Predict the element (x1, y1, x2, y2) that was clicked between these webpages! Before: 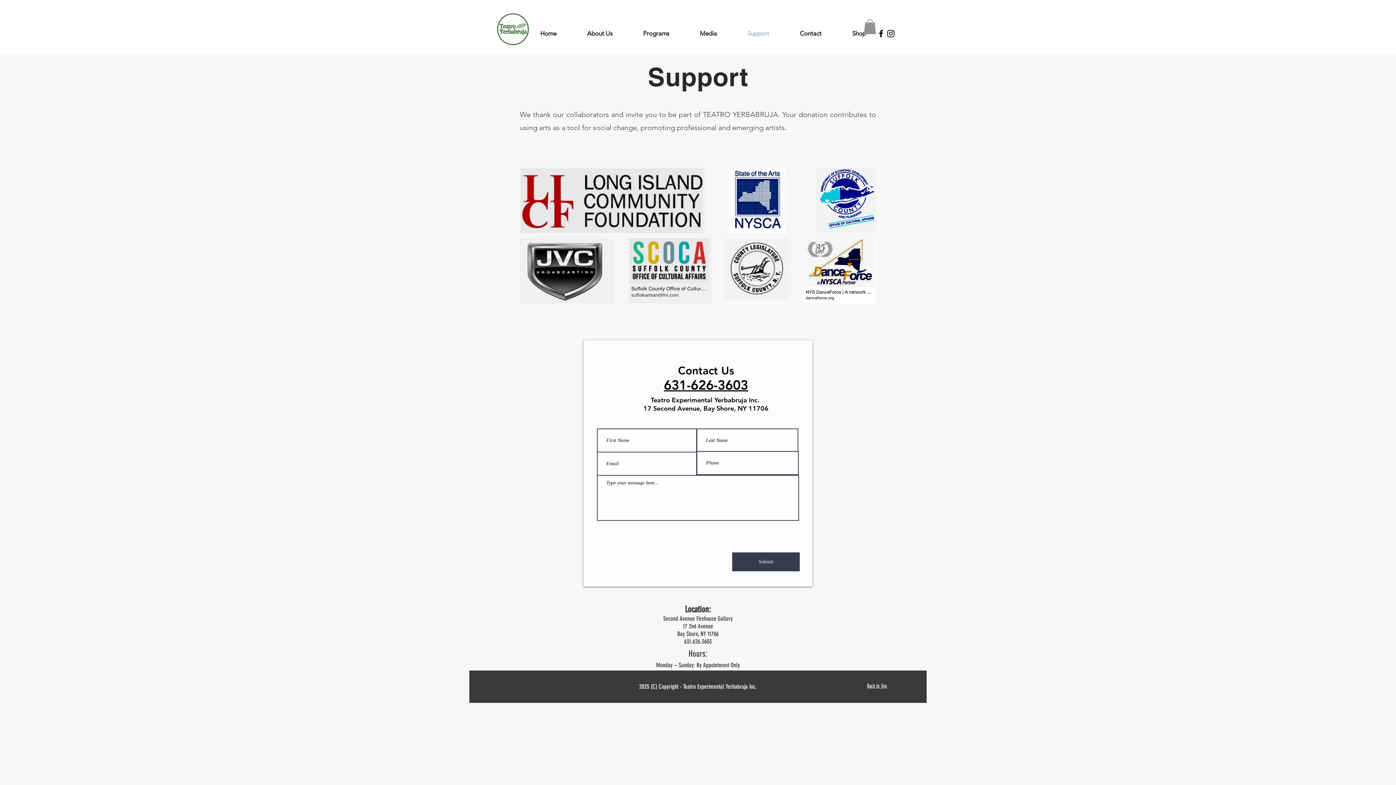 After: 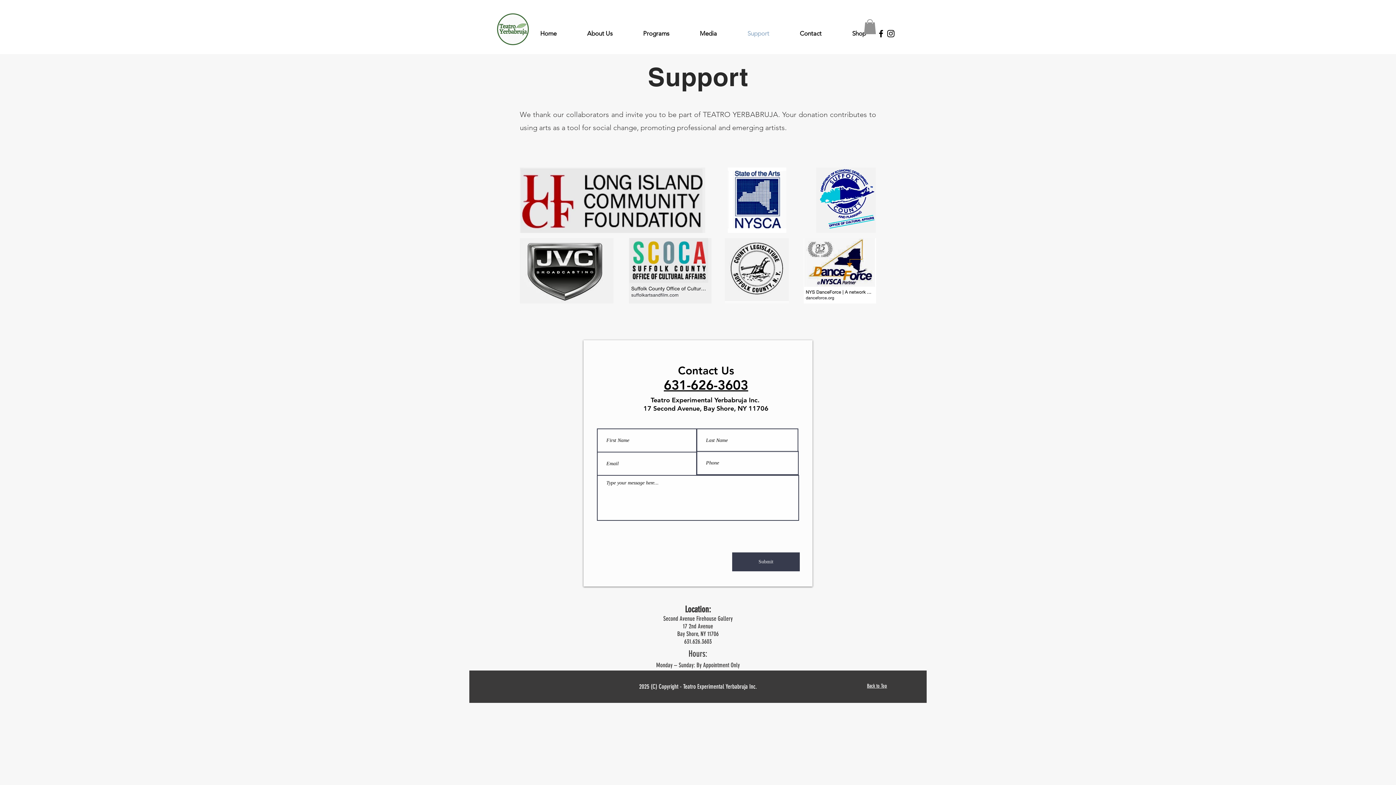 Action: label: Facebook bbox: (876, 28, 886, 38)